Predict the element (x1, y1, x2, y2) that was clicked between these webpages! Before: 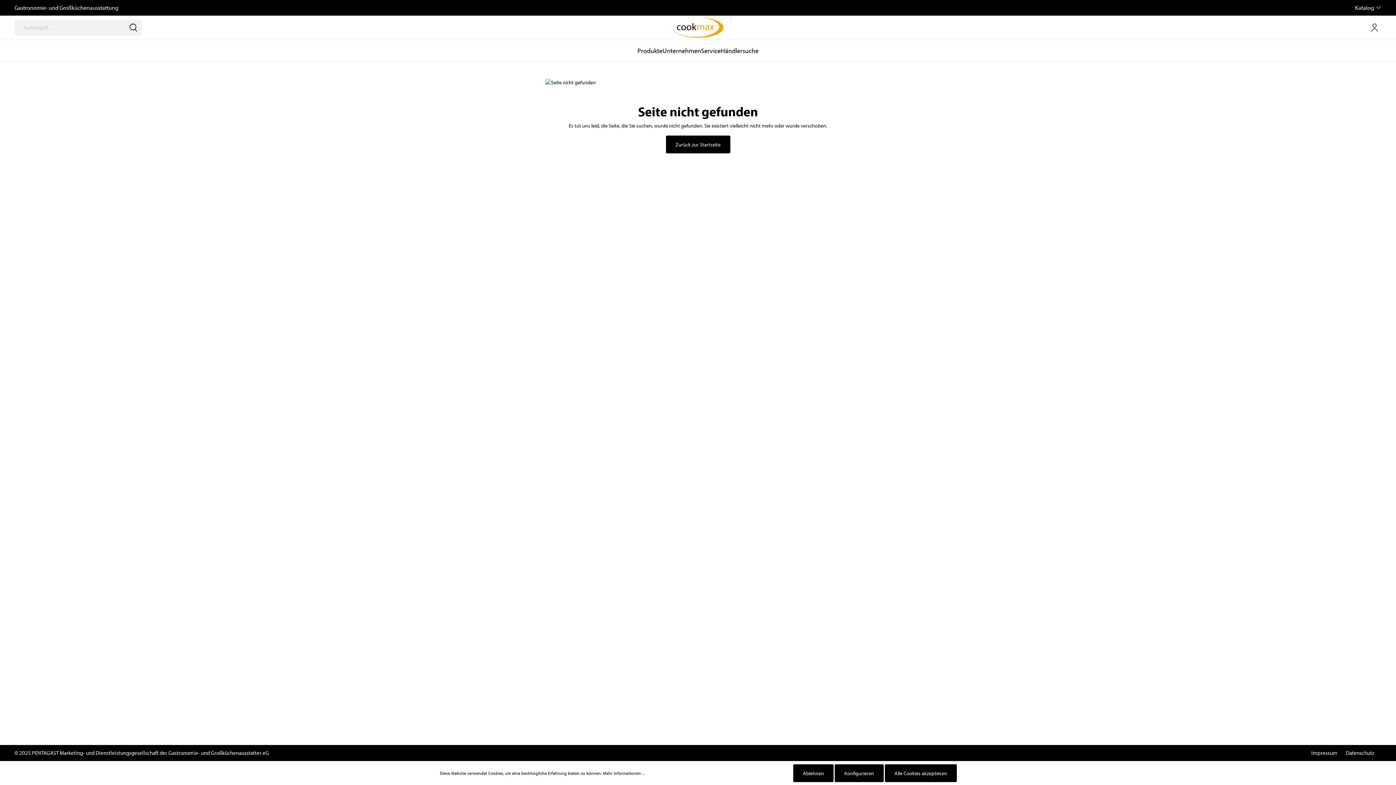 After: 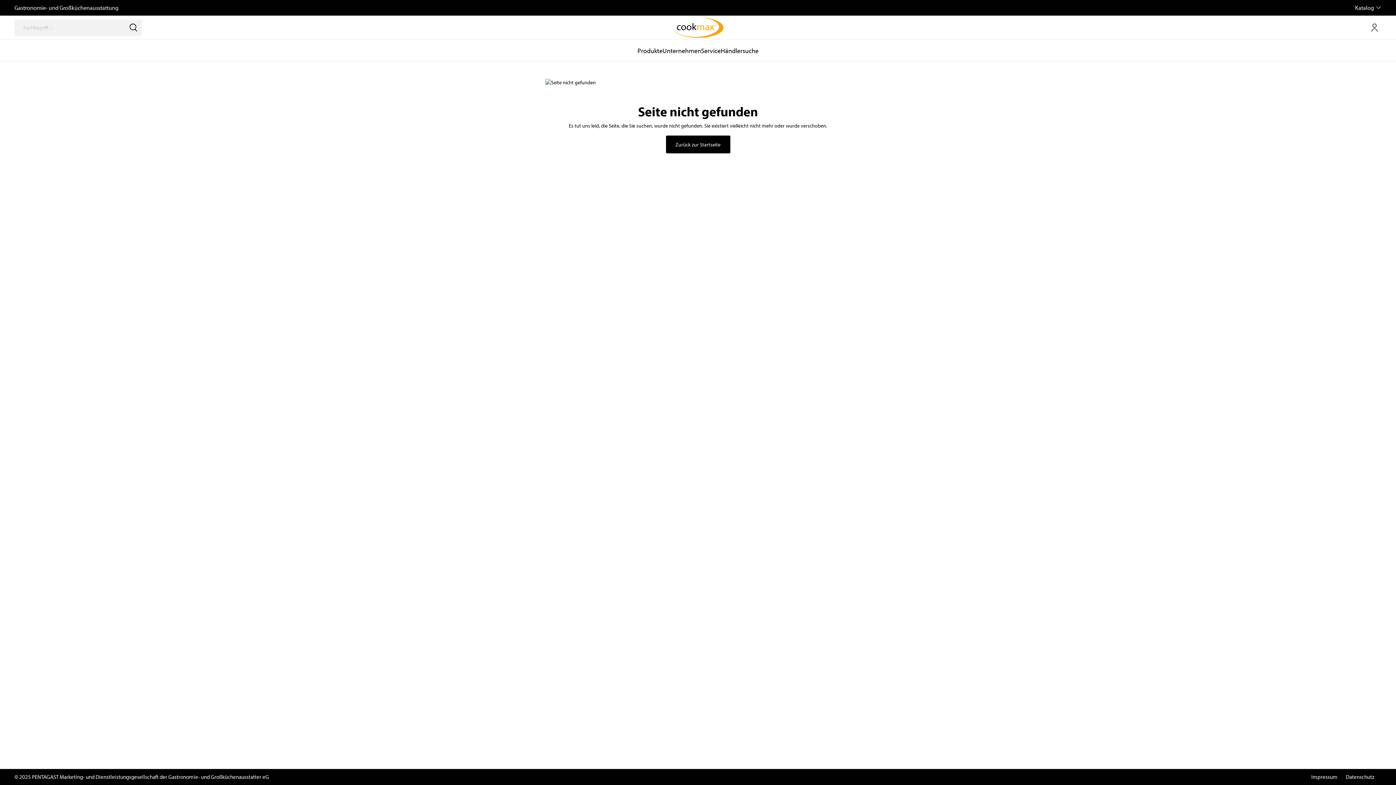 Action: bbox: (885, 764, 957, 782) label: Alle Cookies akzeptieren